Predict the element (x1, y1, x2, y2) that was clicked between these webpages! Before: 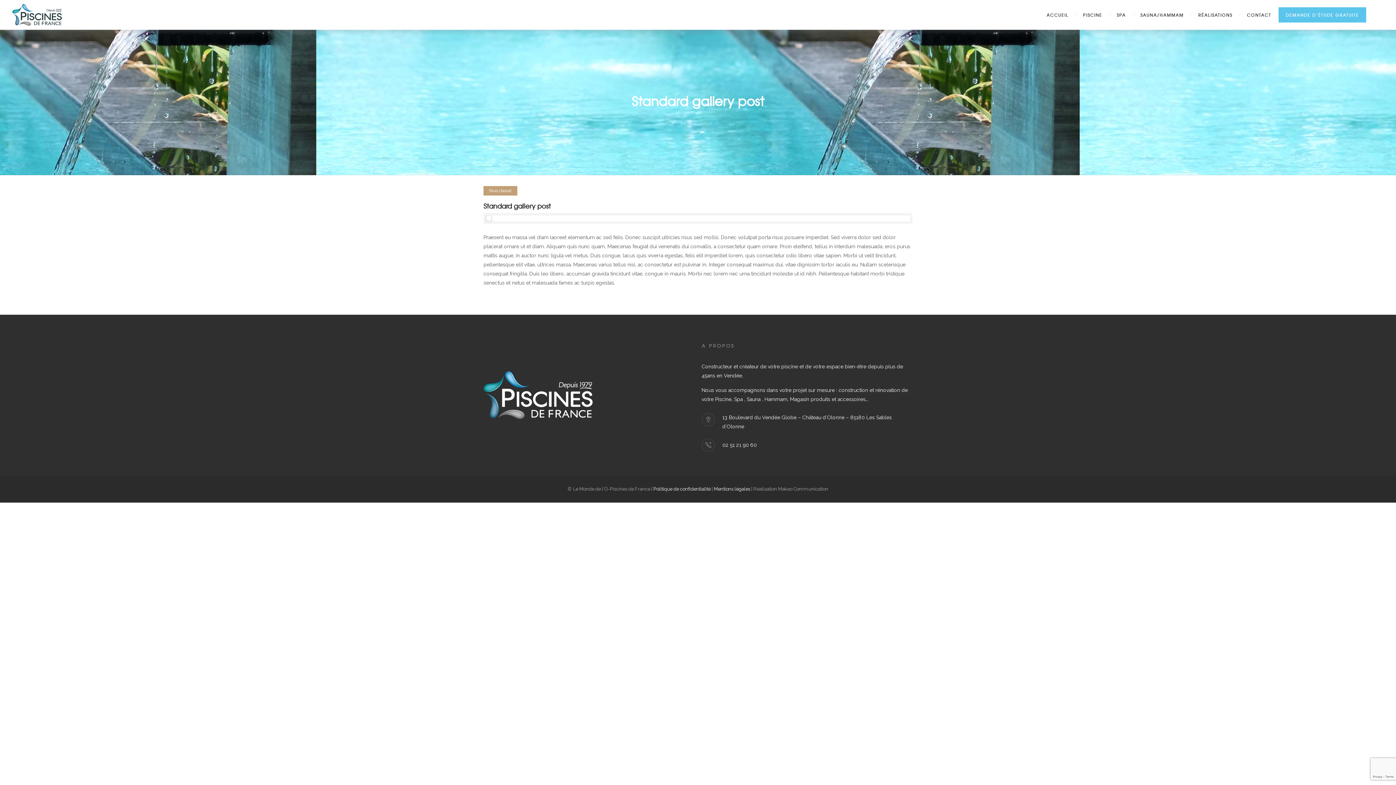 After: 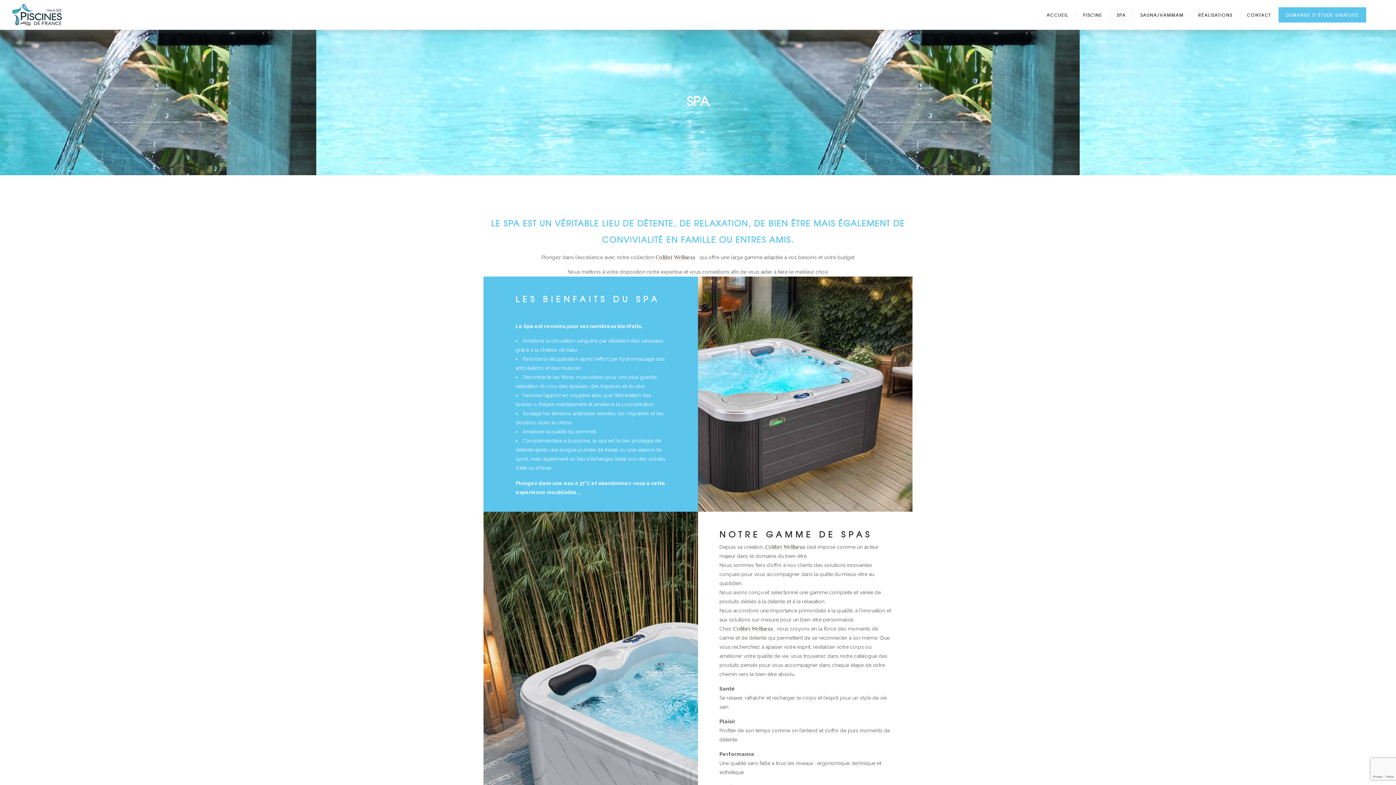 Action: label: SPA bbox: (1109, 7, 1133, 22)